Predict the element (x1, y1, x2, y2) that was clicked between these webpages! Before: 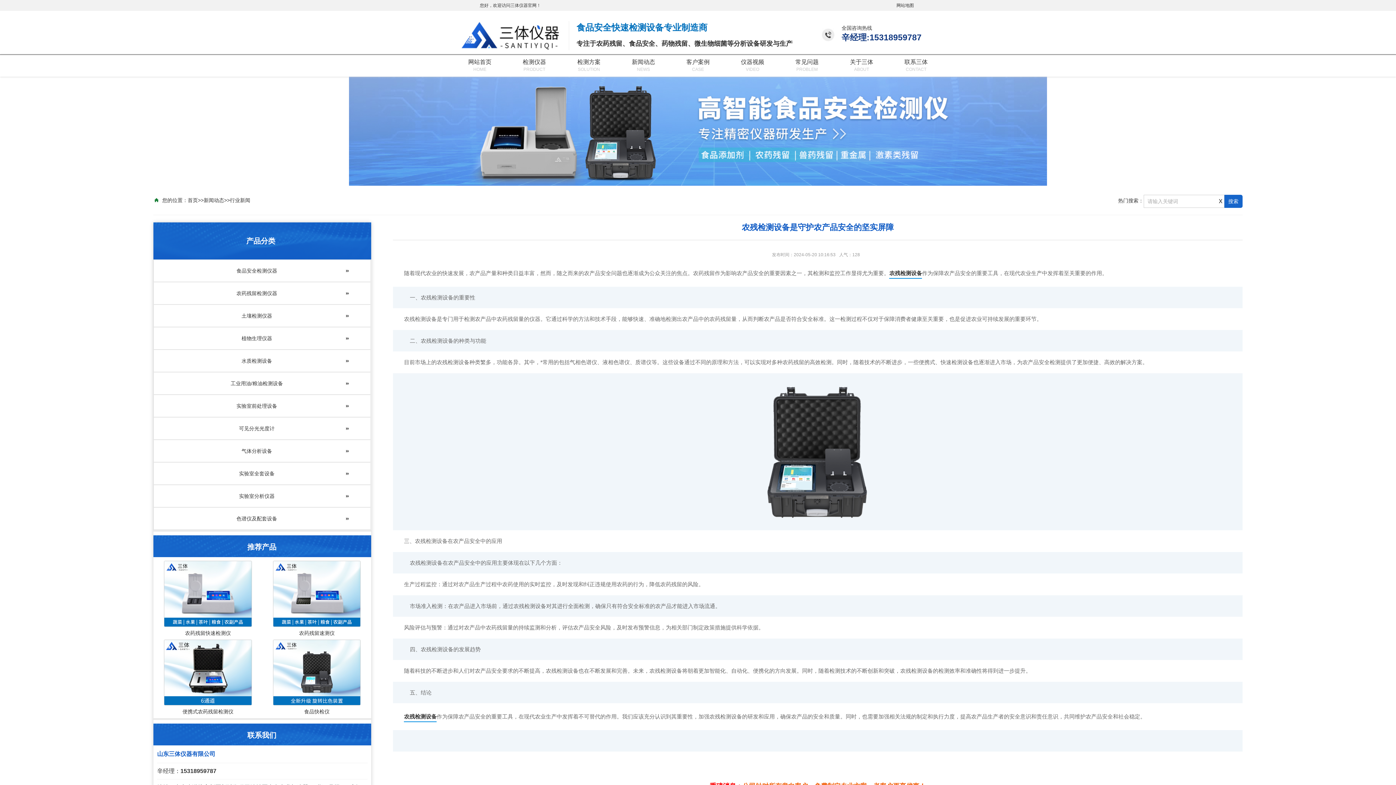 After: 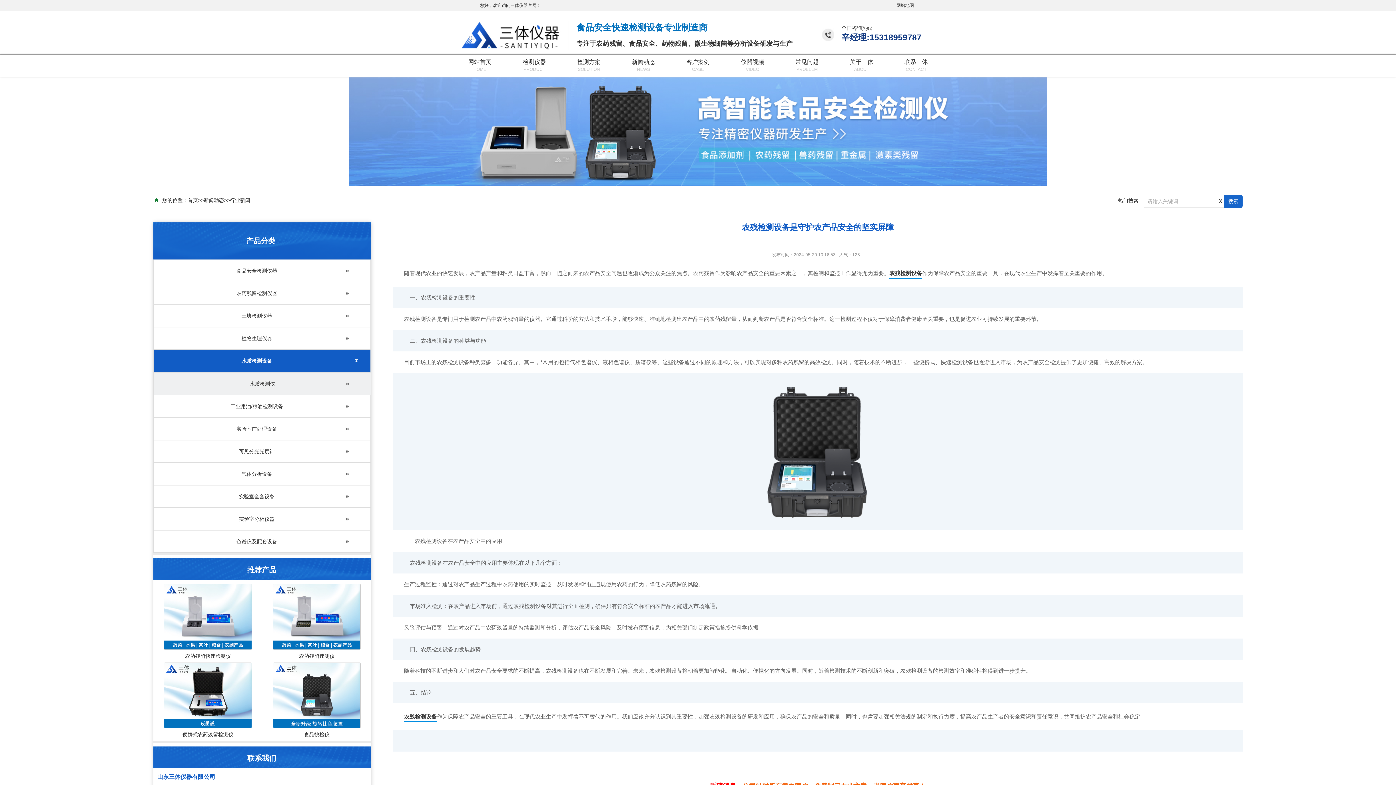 Action: label: 水质检测设备 bbox: (153, 350, 338, 372)